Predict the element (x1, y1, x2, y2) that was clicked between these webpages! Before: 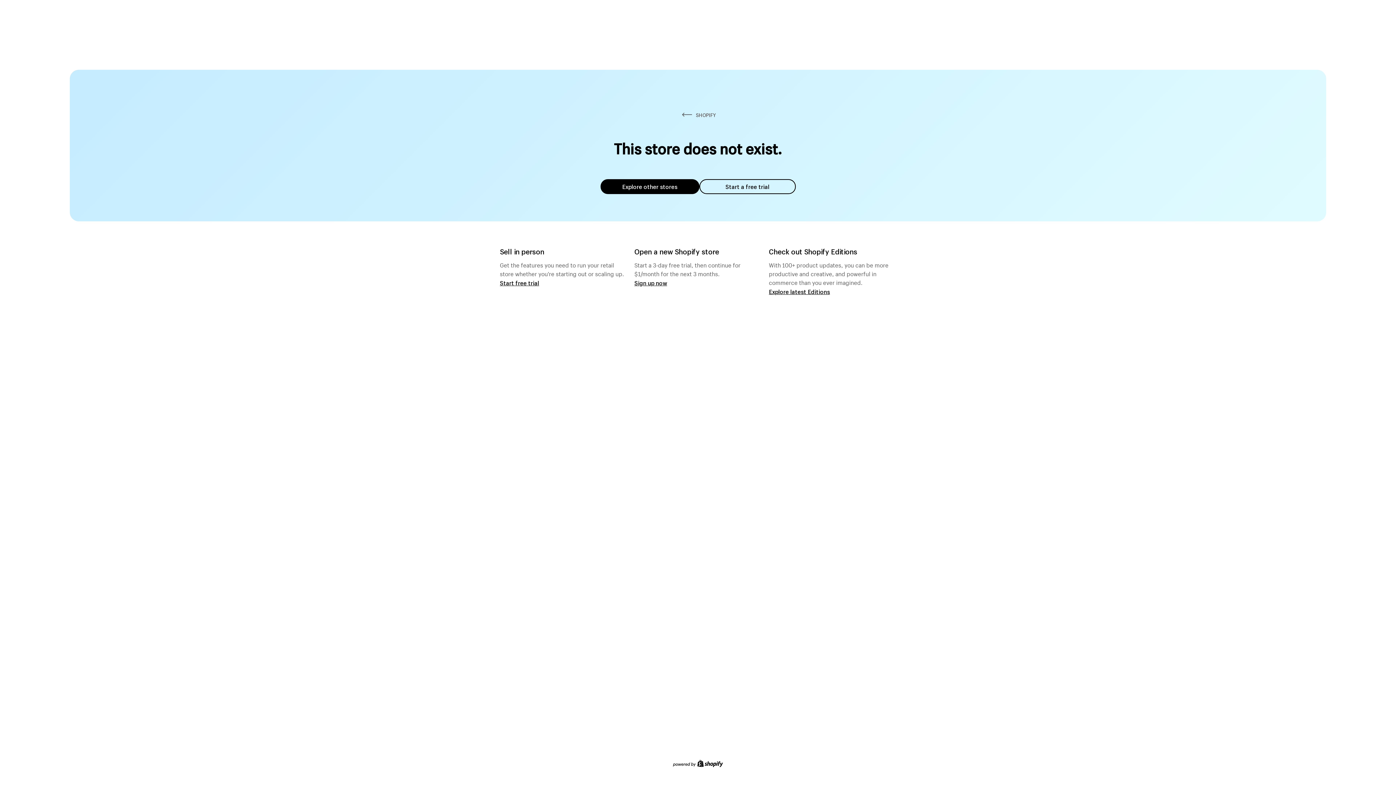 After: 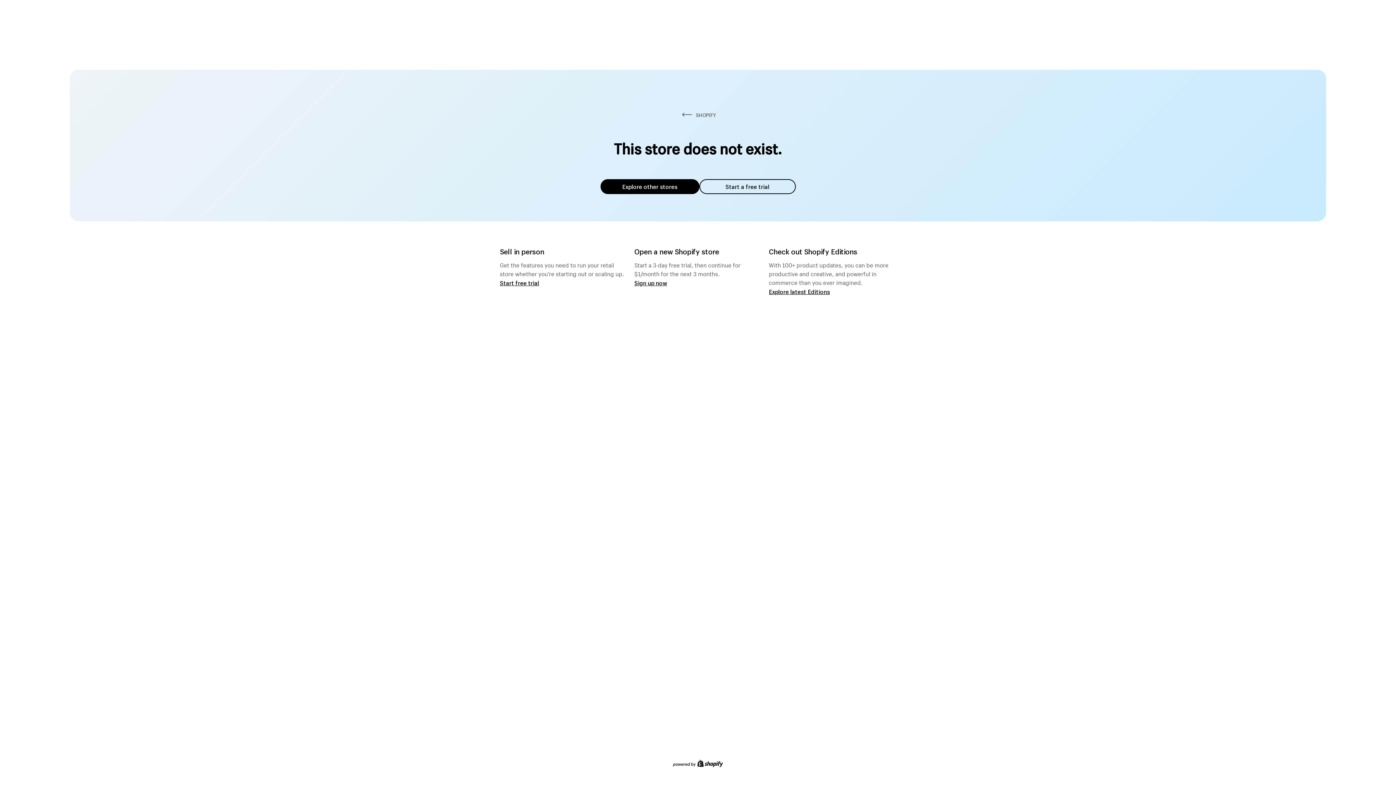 Action: bbox: (600, 179, 699, 194) label: Explore other stores